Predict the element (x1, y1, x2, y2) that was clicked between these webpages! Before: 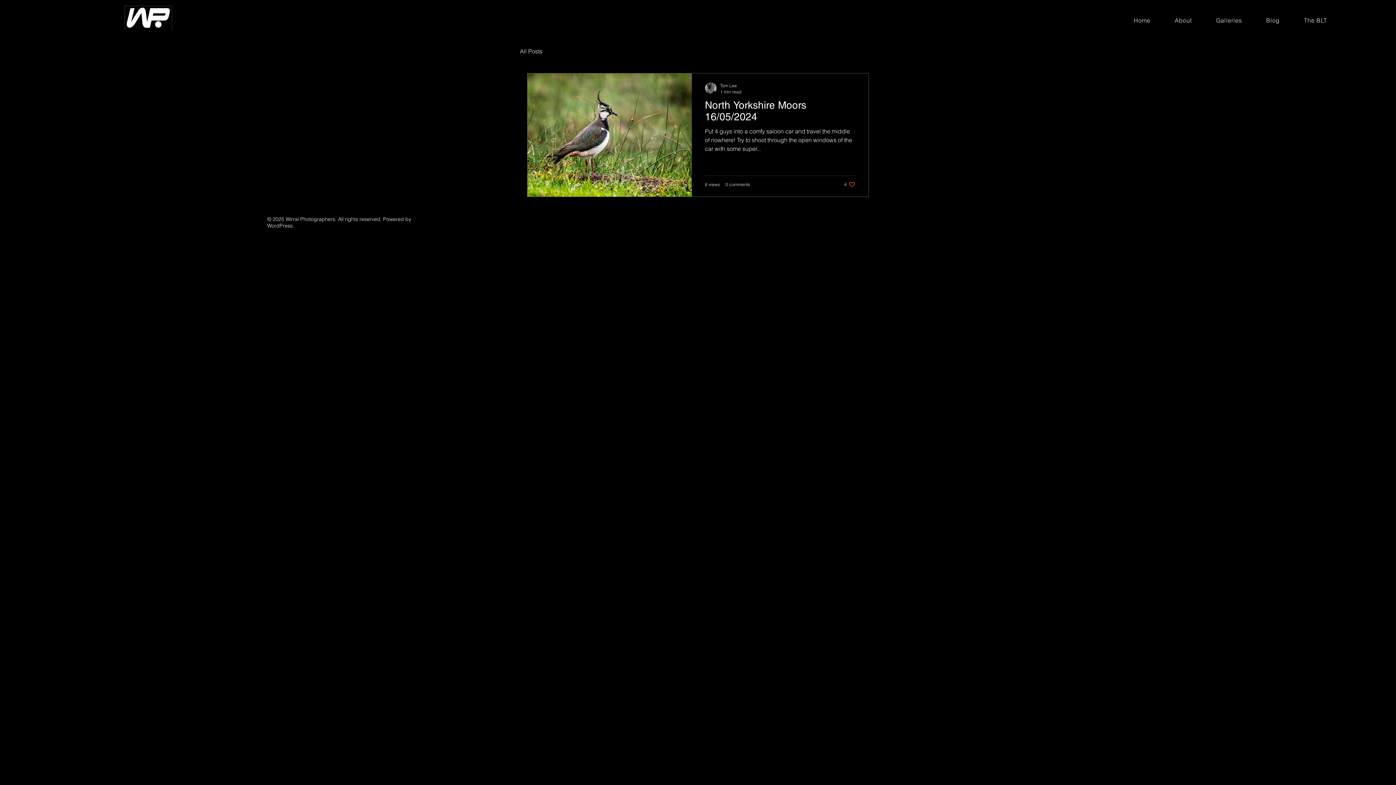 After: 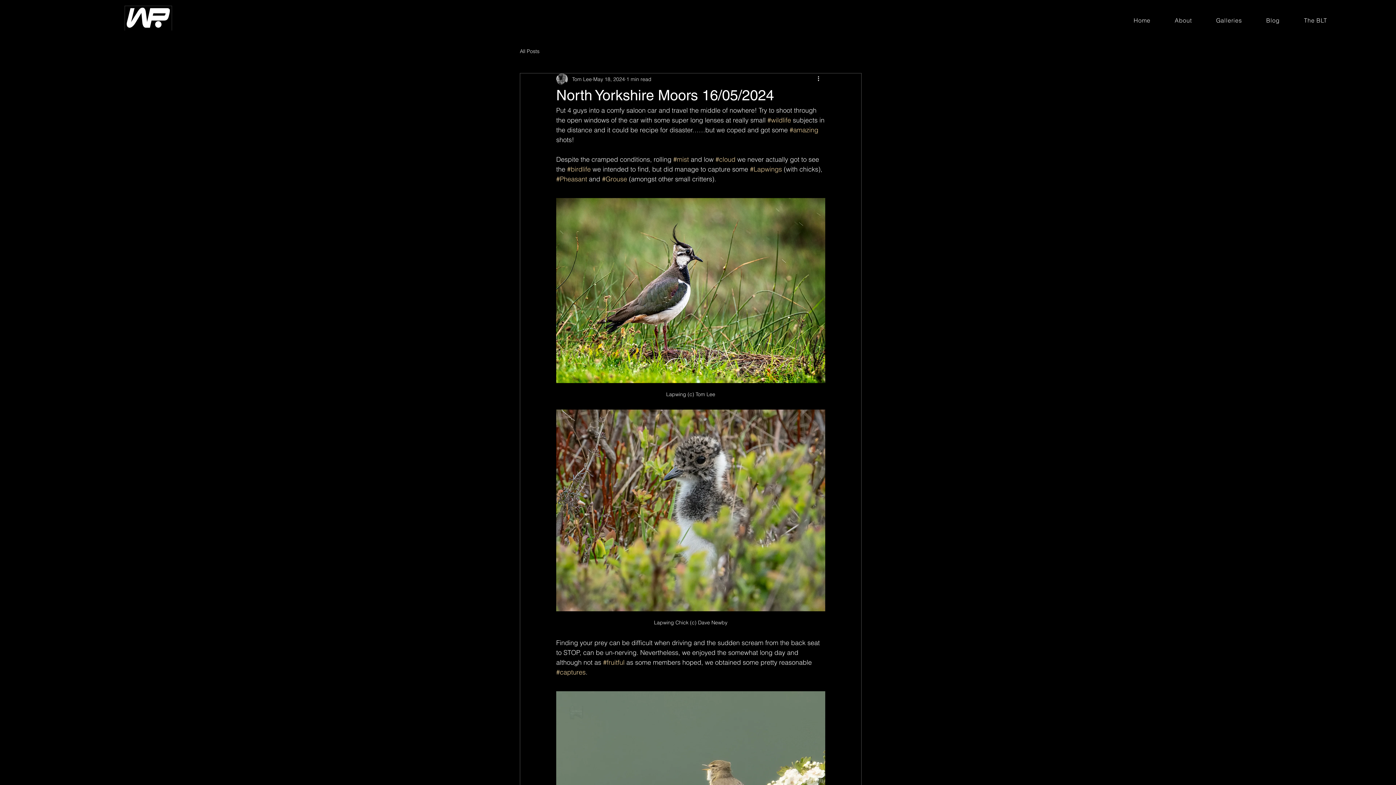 Action: bbox: (705, 98, 855, 126) label: North Yorkshire Moors 16/05/2024